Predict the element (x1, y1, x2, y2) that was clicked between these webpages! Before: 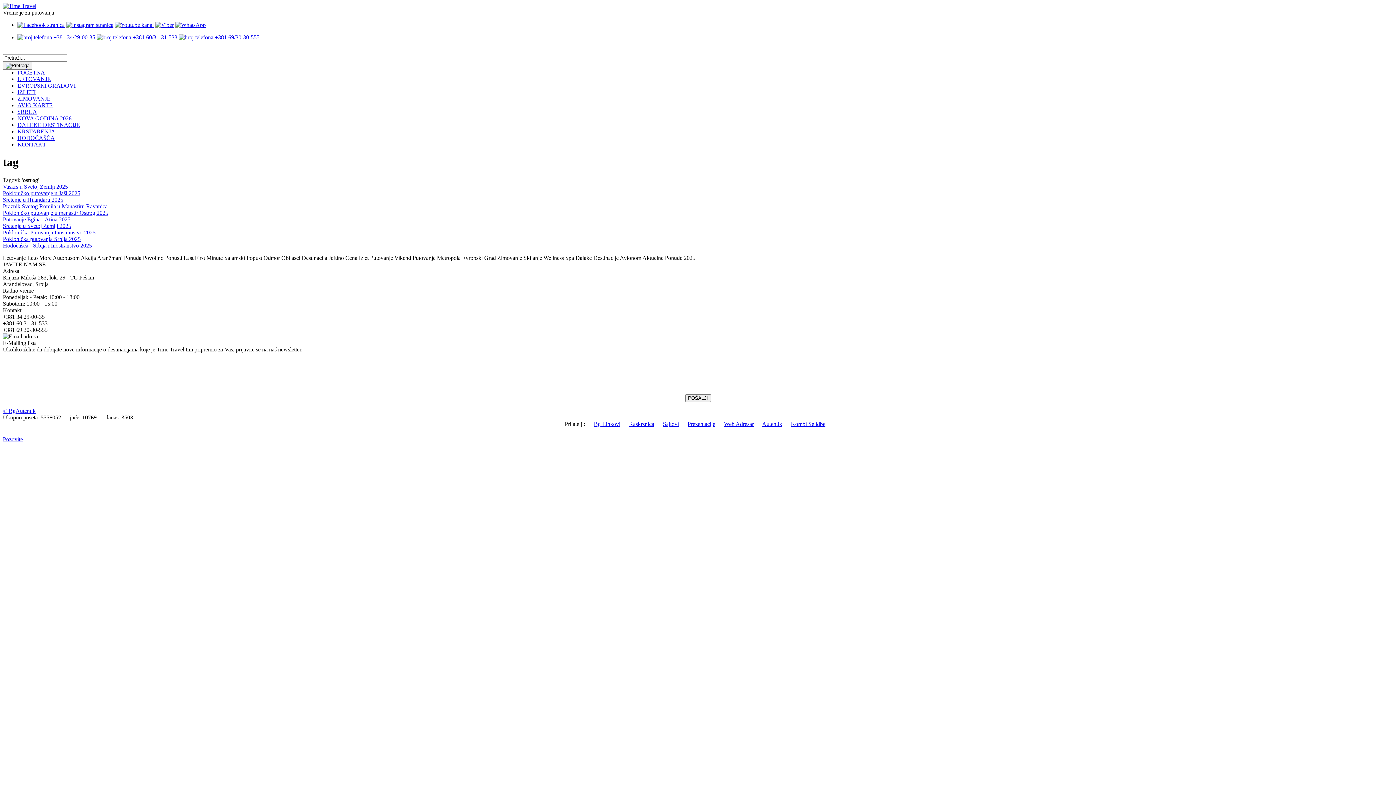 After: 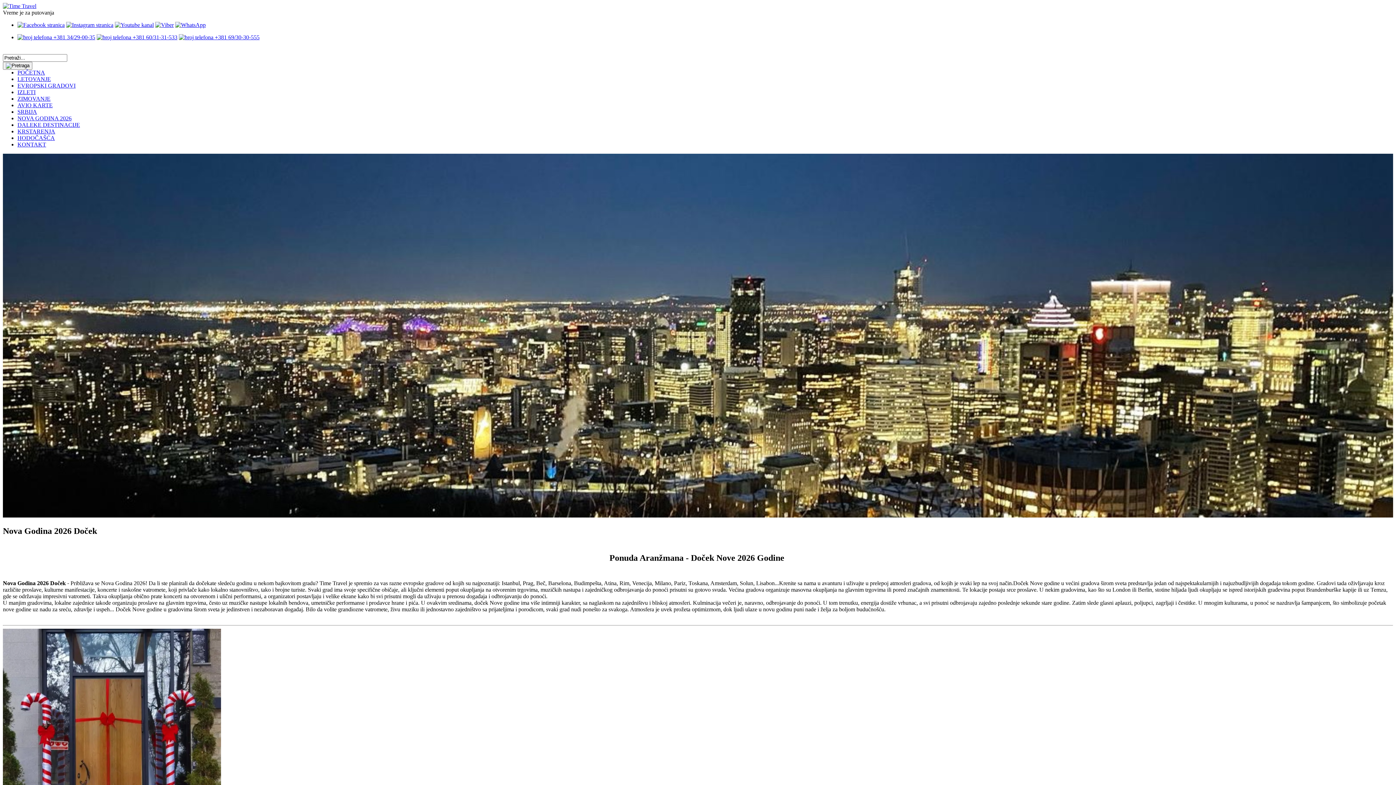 Action: label: NOVA GODINA 2026 bbox: (17, 115, 71, 121)